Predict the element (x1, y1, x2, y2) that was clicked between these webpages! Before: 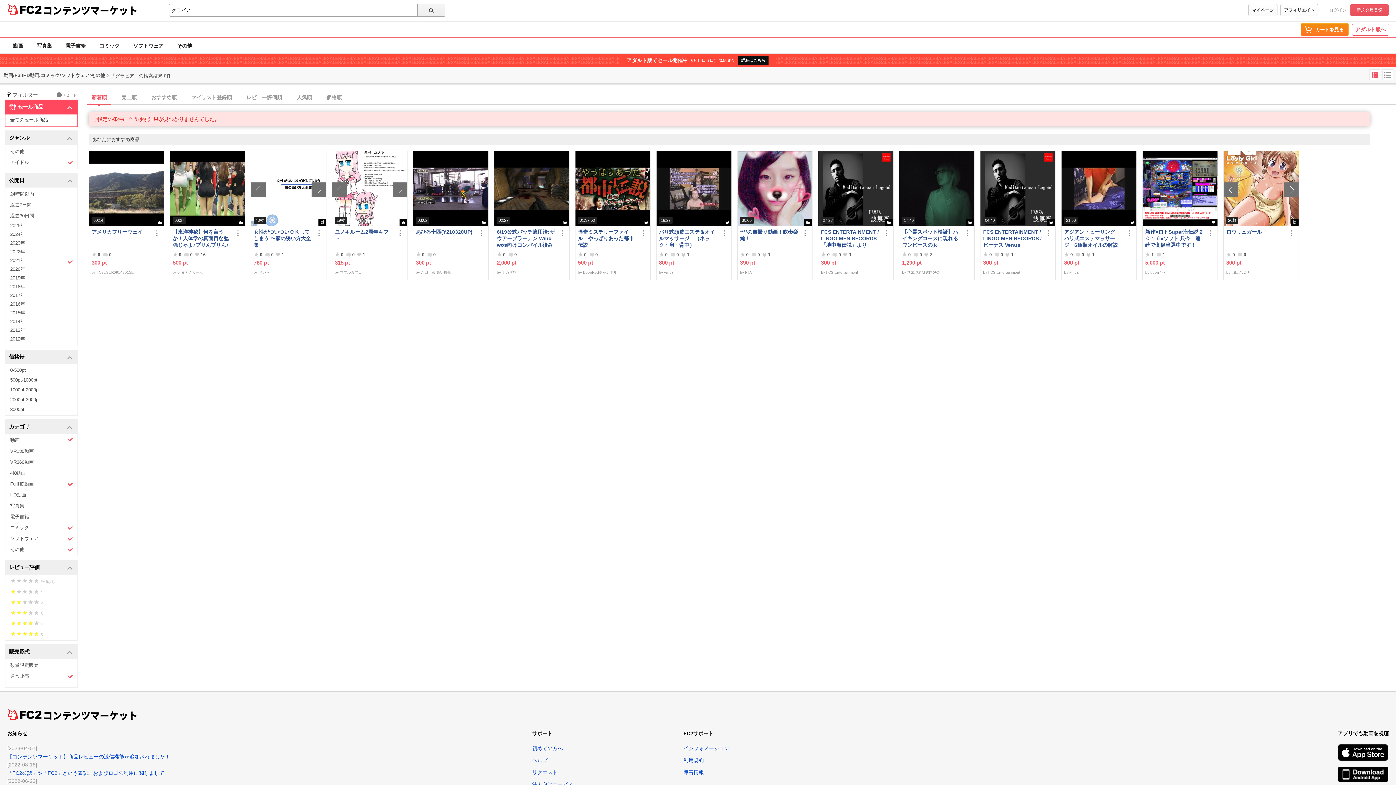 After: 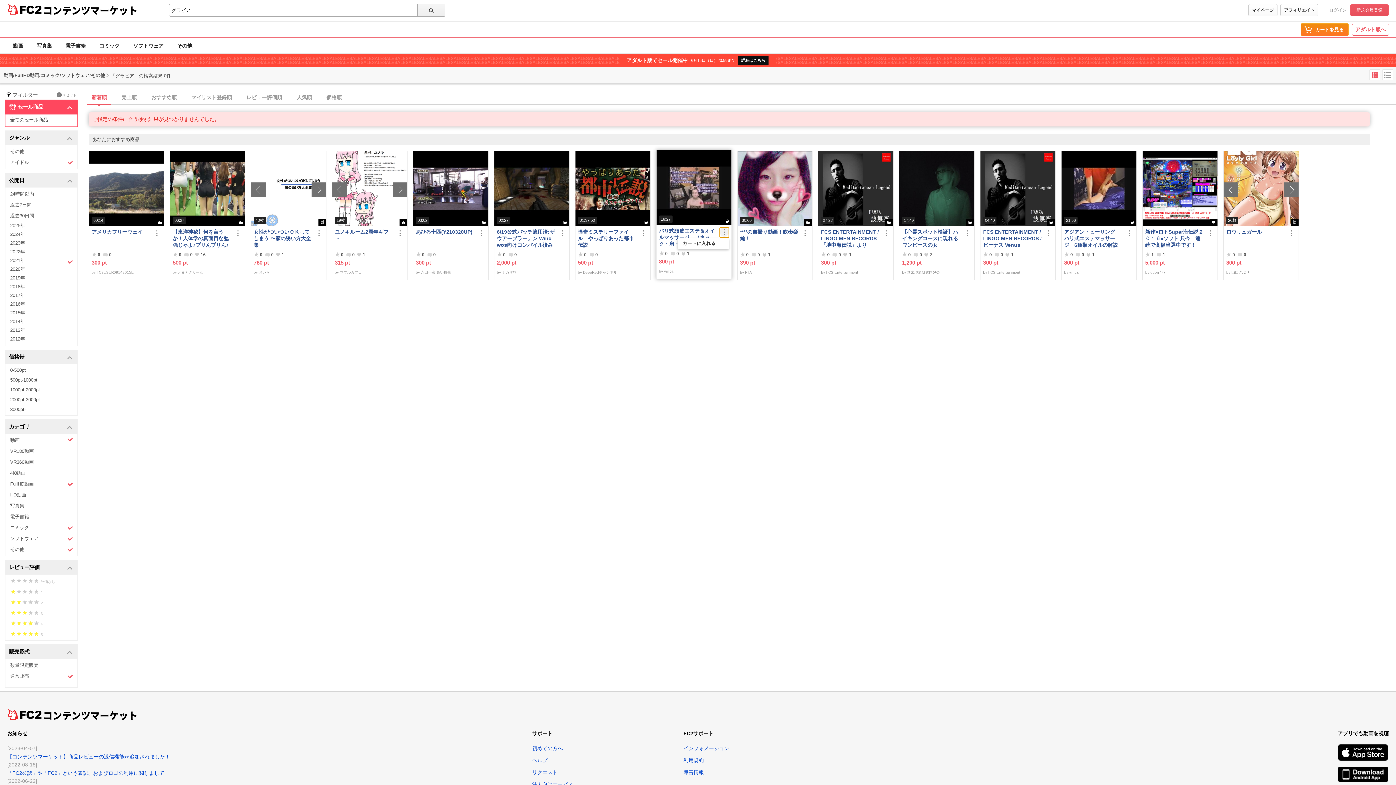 Action: bbox: (719, 228, 728, 237)